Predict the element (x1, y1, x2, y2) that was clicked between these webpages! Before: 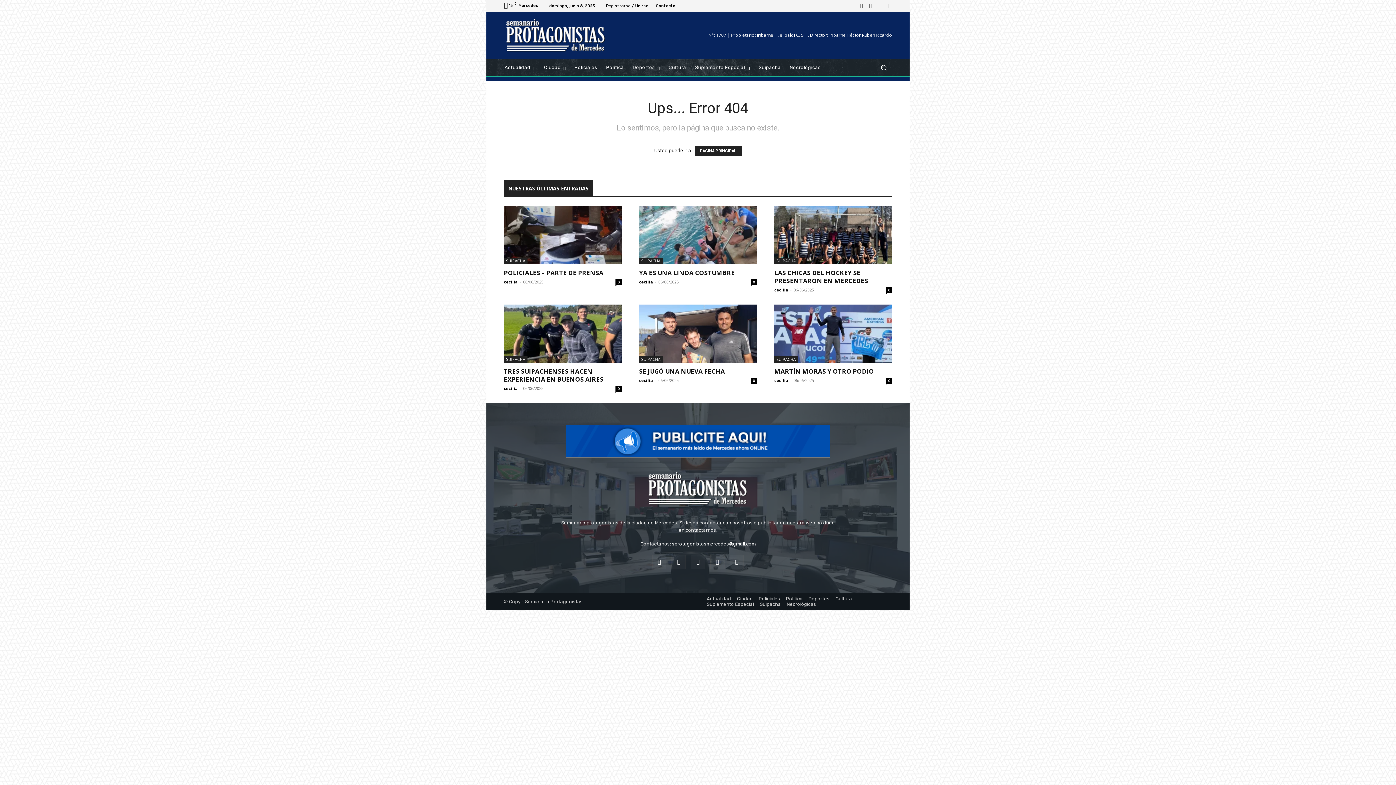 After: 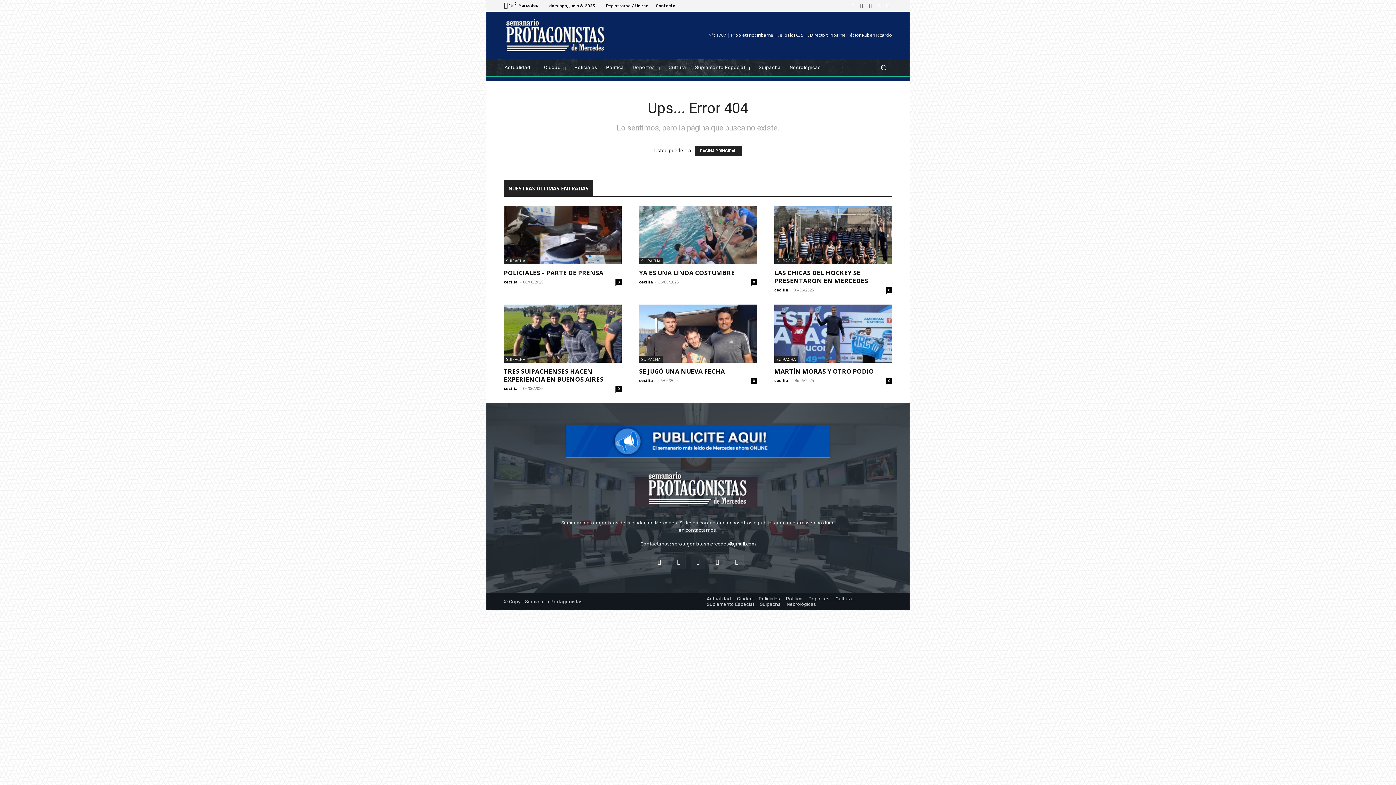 Action: bbox: (656, 3, 675, 7) label: Contacto